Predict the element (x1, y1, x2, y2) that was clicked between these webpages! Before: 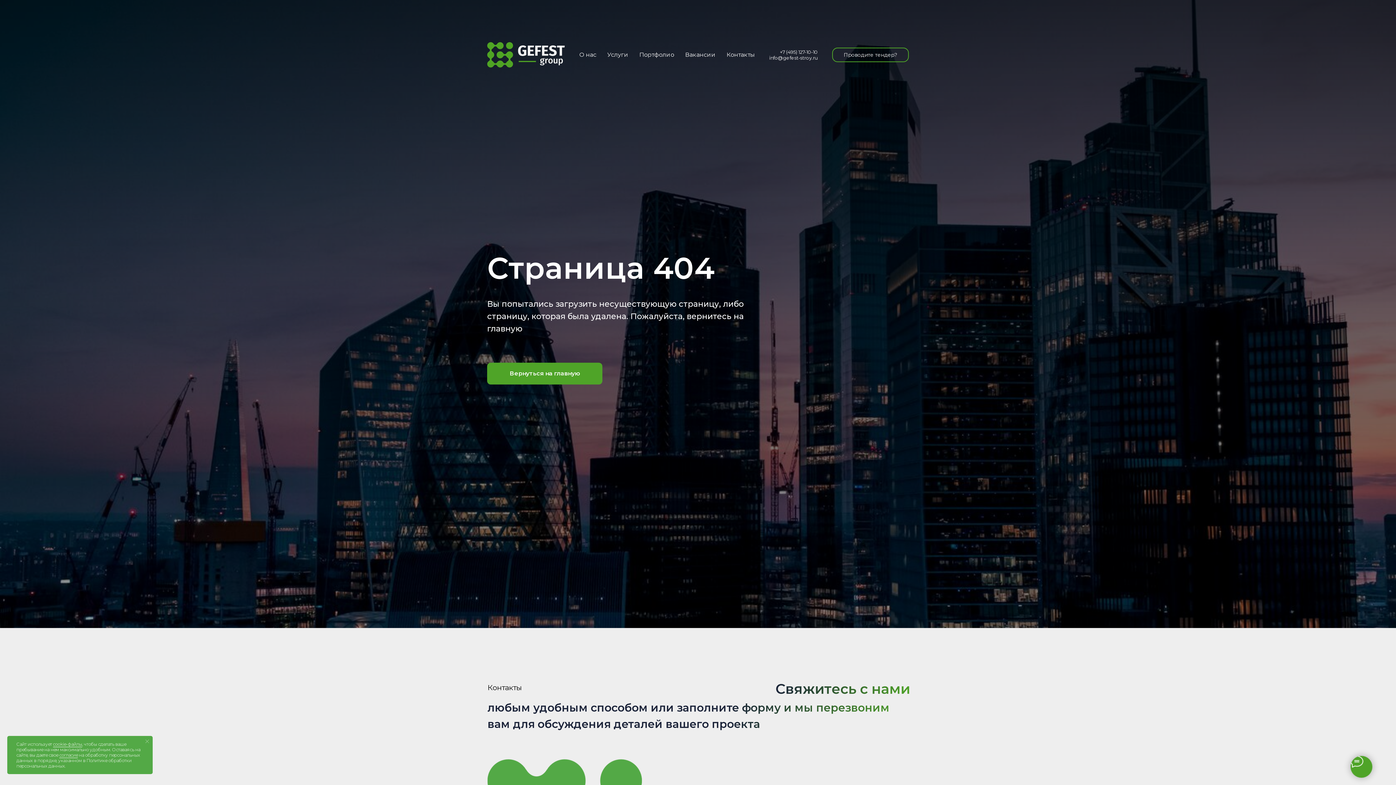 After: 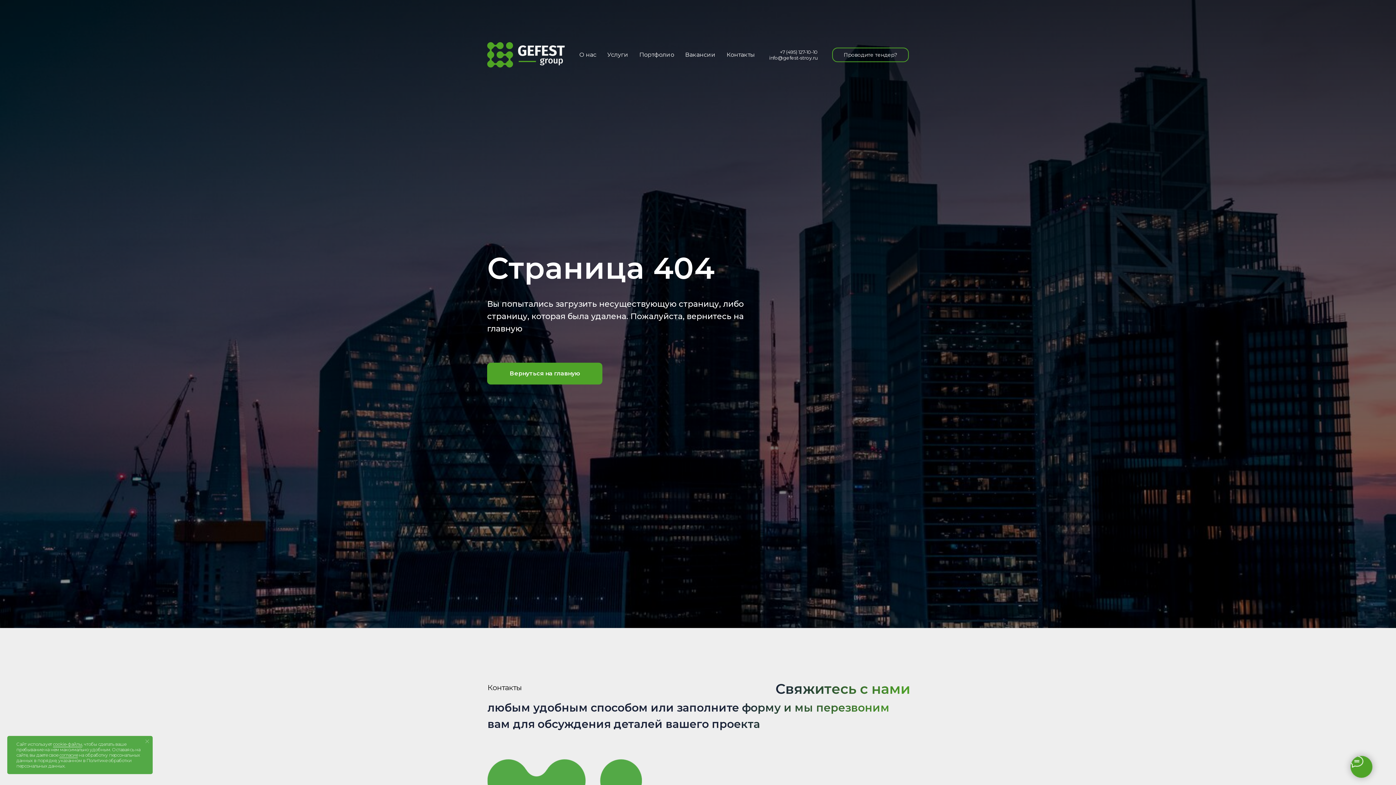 Action: bbox: (769, 54, 817, 60) label: info@gefest-stroy.ru